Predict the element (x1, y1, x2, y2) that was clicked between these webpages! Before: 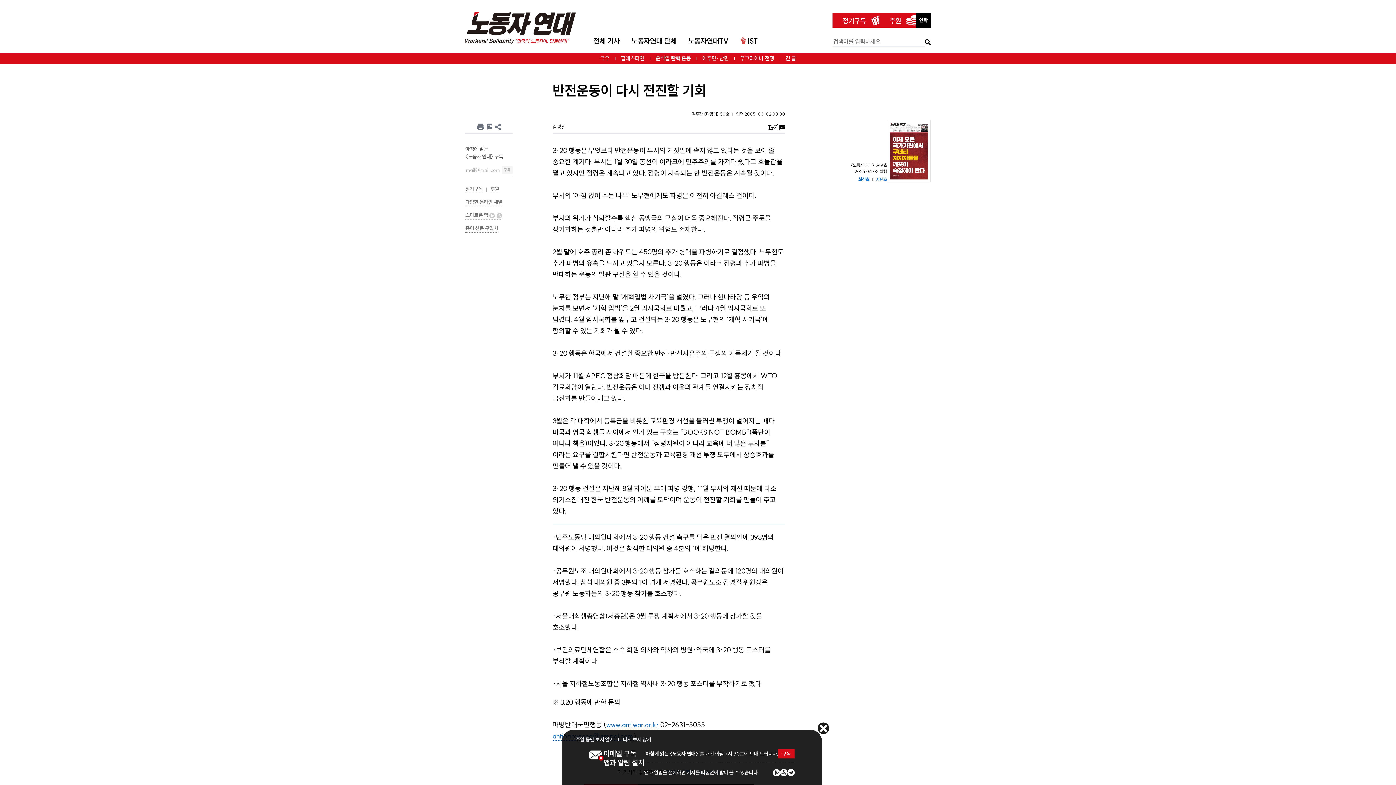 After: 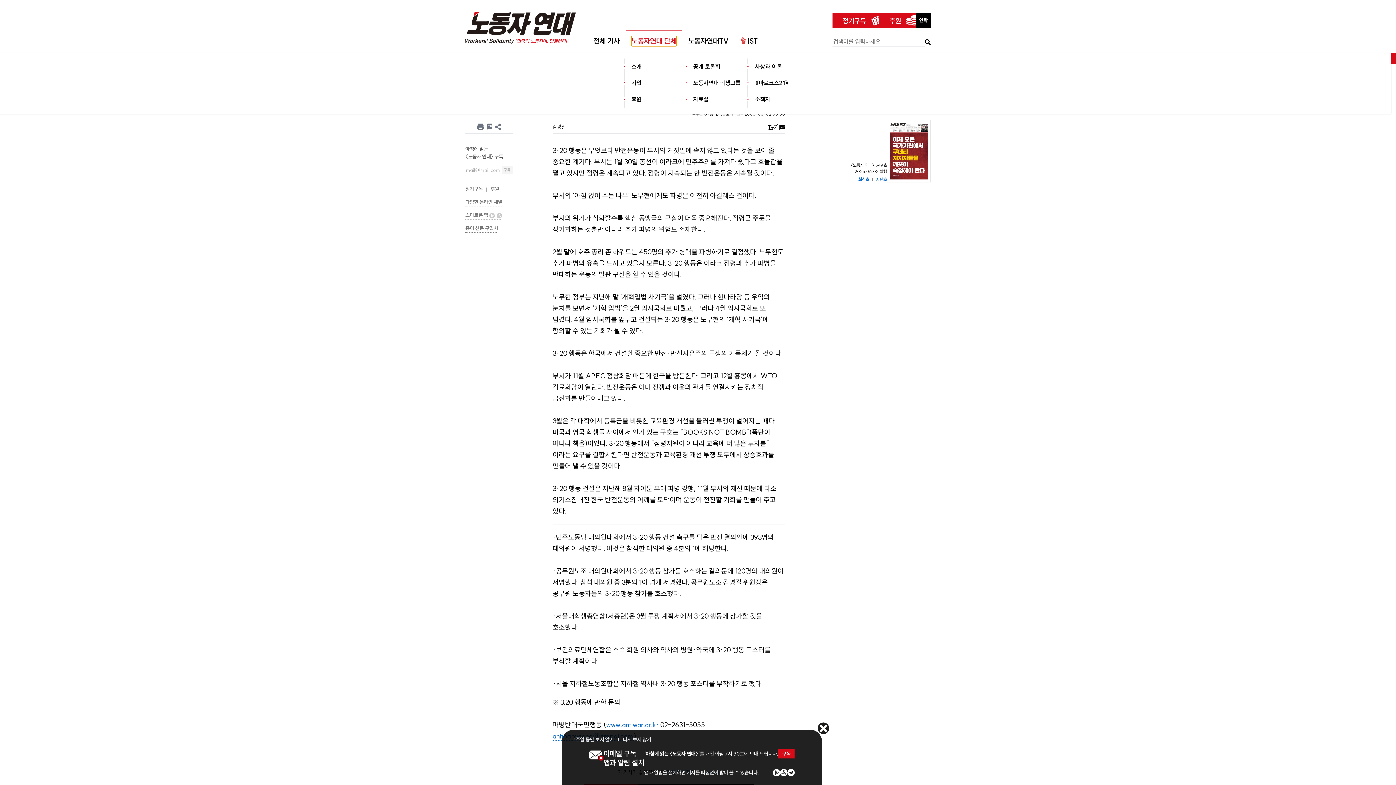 Action: label: 노동자연대 단체 bbox: (631, 35, 676, 46)